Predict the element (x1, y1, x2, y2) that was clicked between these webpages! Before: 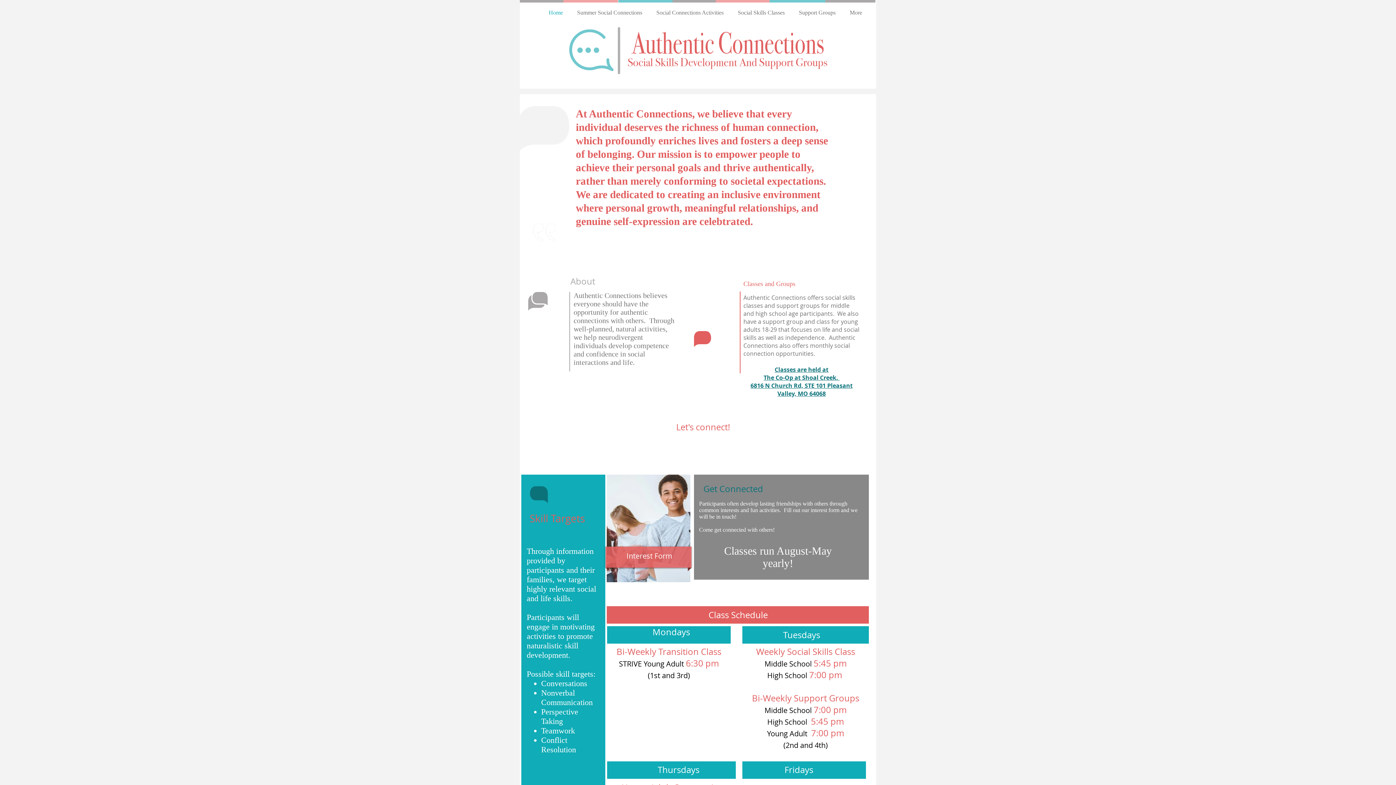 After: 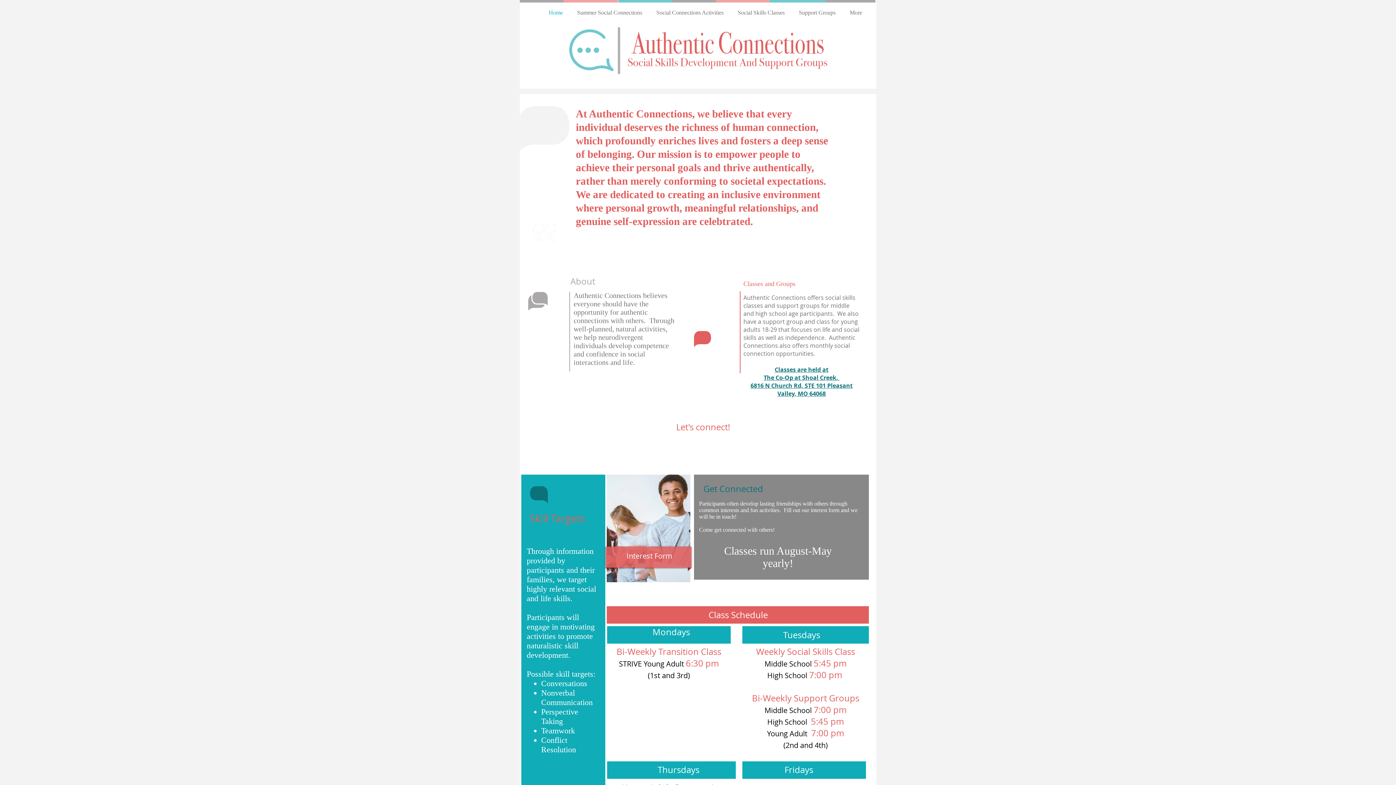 Action: bbox: (743, 280, 795, 287) label: Classes and Groups